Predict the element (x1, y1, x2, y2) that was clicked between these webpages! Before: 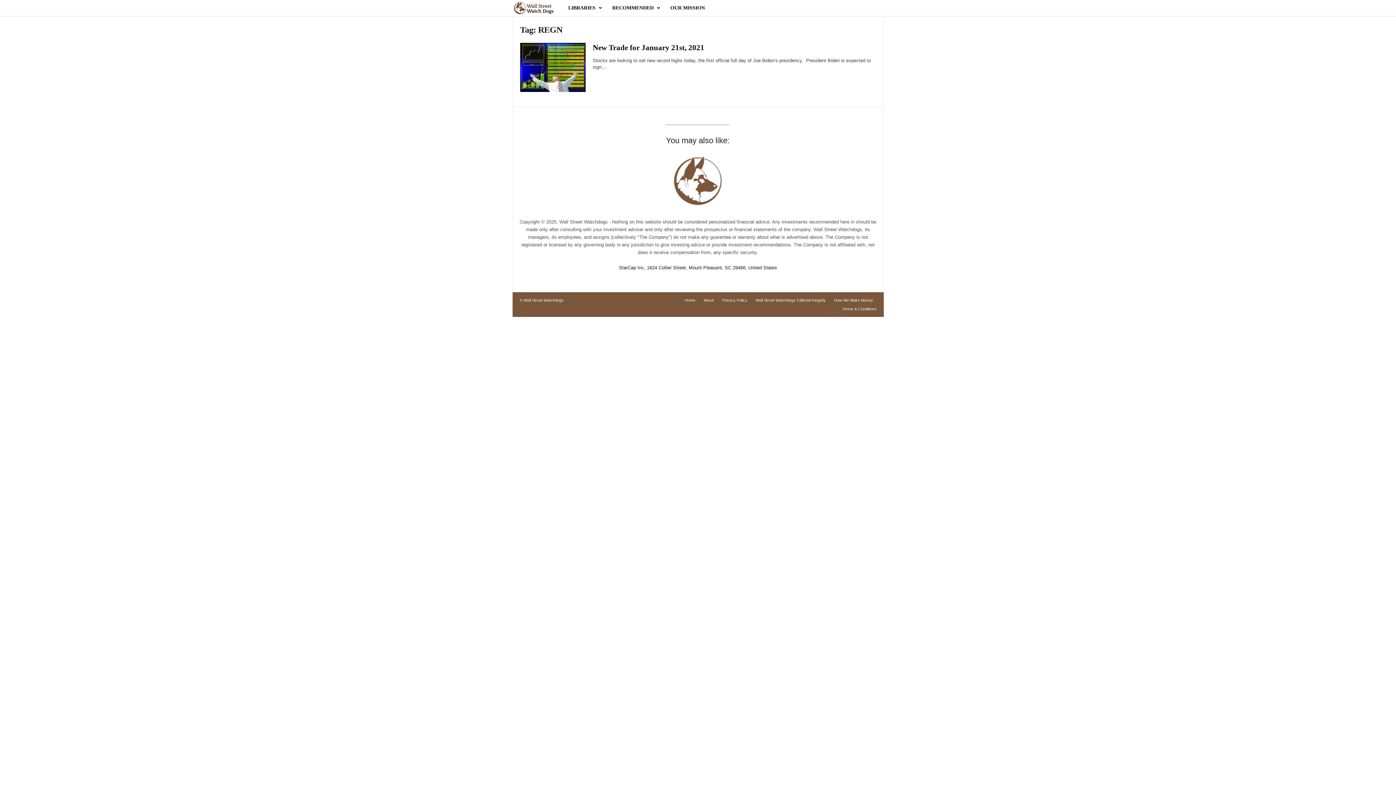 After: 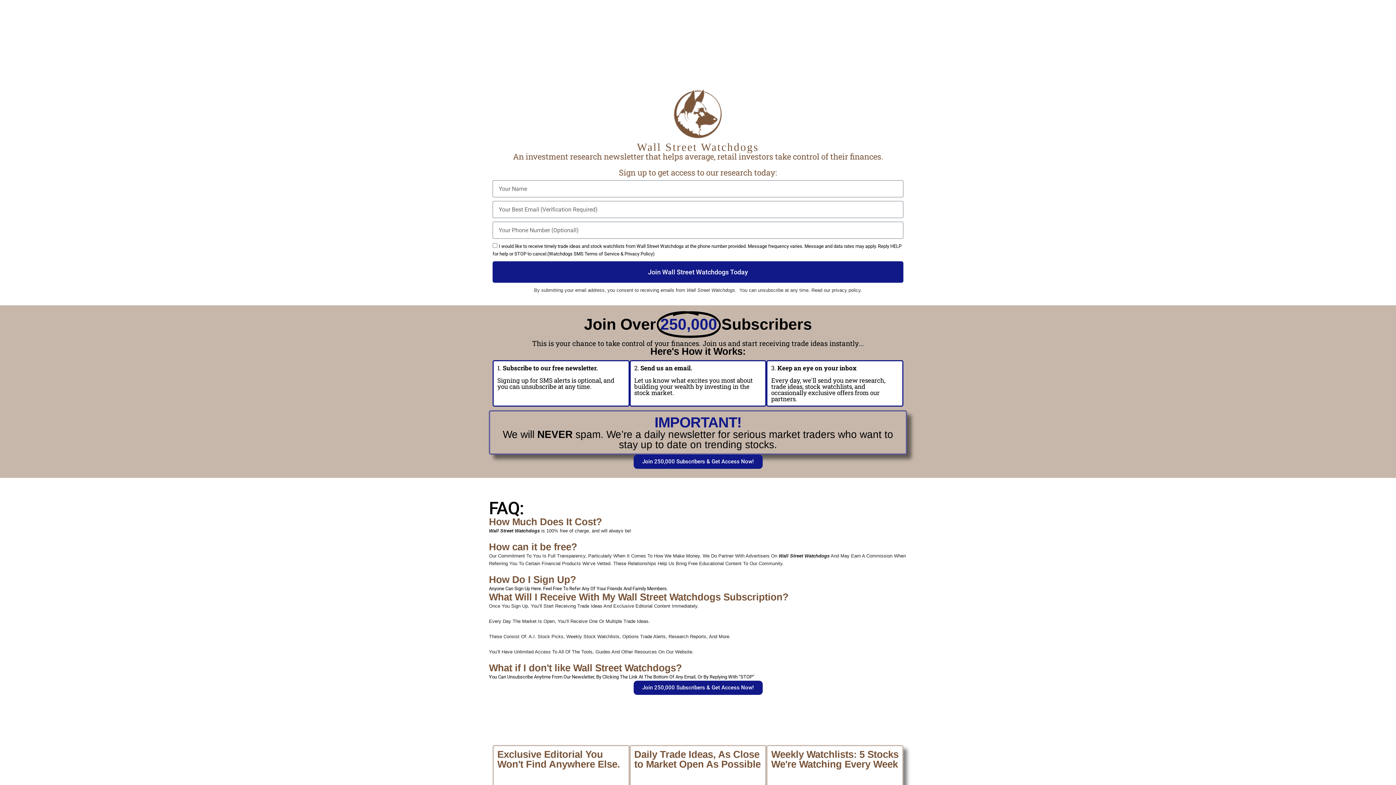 Action: bbox: (519, 154, 876, 208)